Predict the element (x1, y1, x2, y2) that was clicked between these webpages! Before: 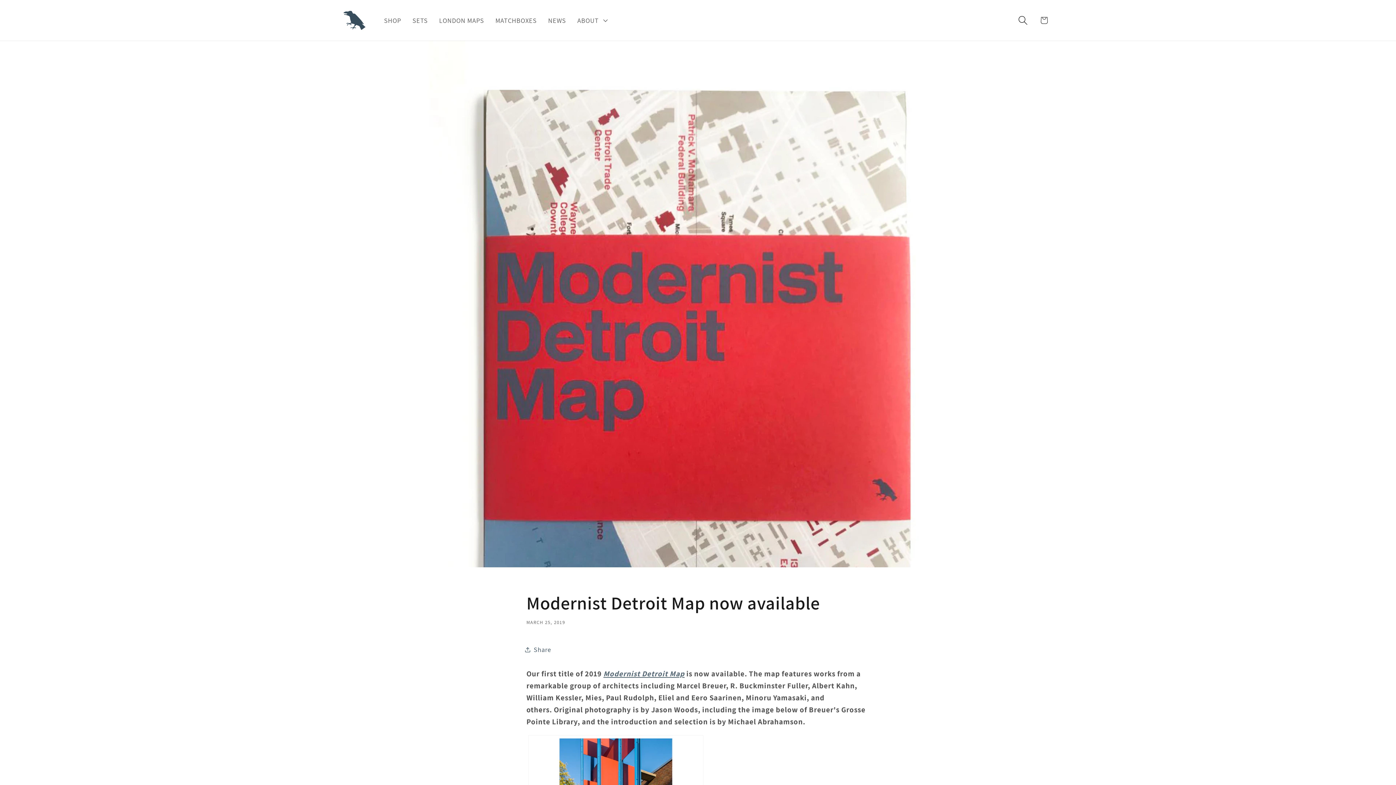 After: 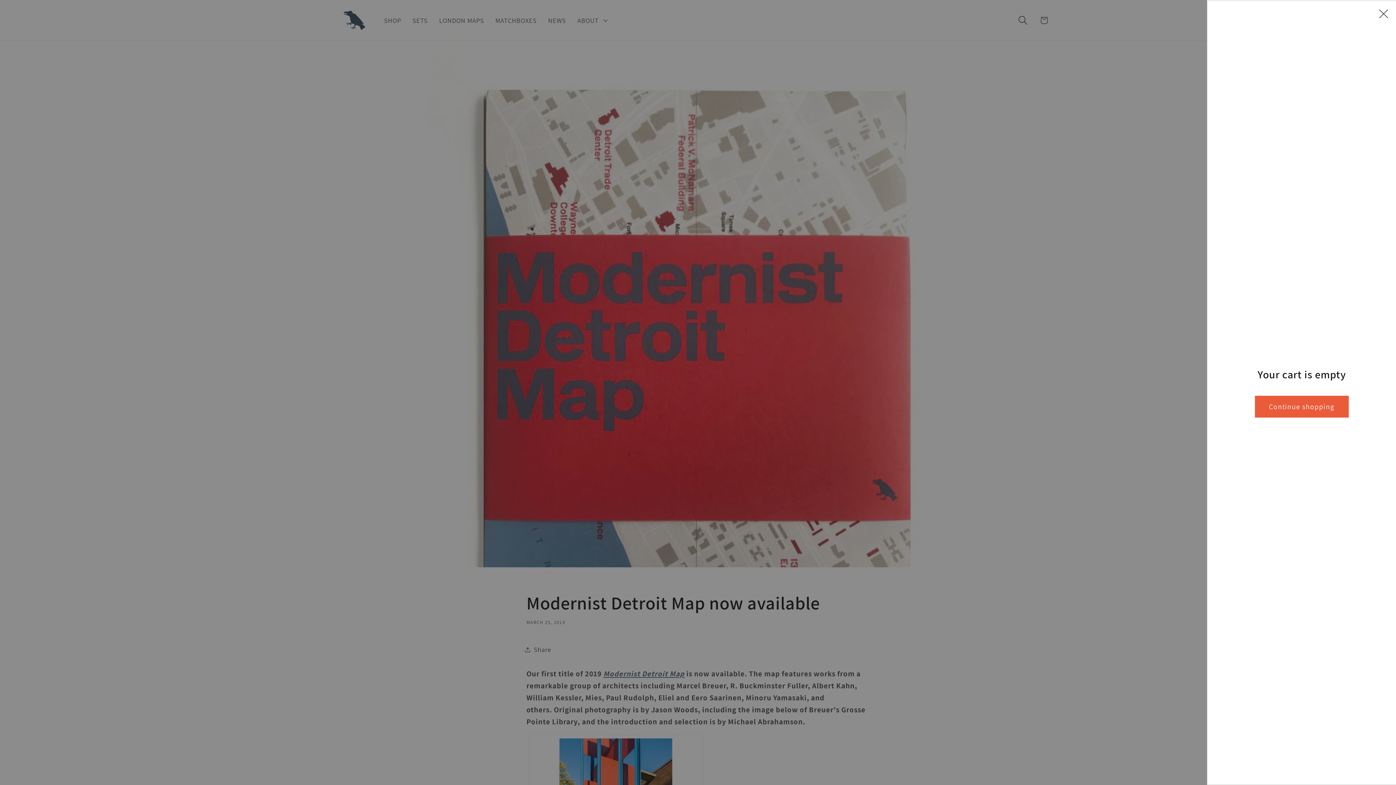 Action: bbox: (1033, 9, 1054, 30) label: Cart